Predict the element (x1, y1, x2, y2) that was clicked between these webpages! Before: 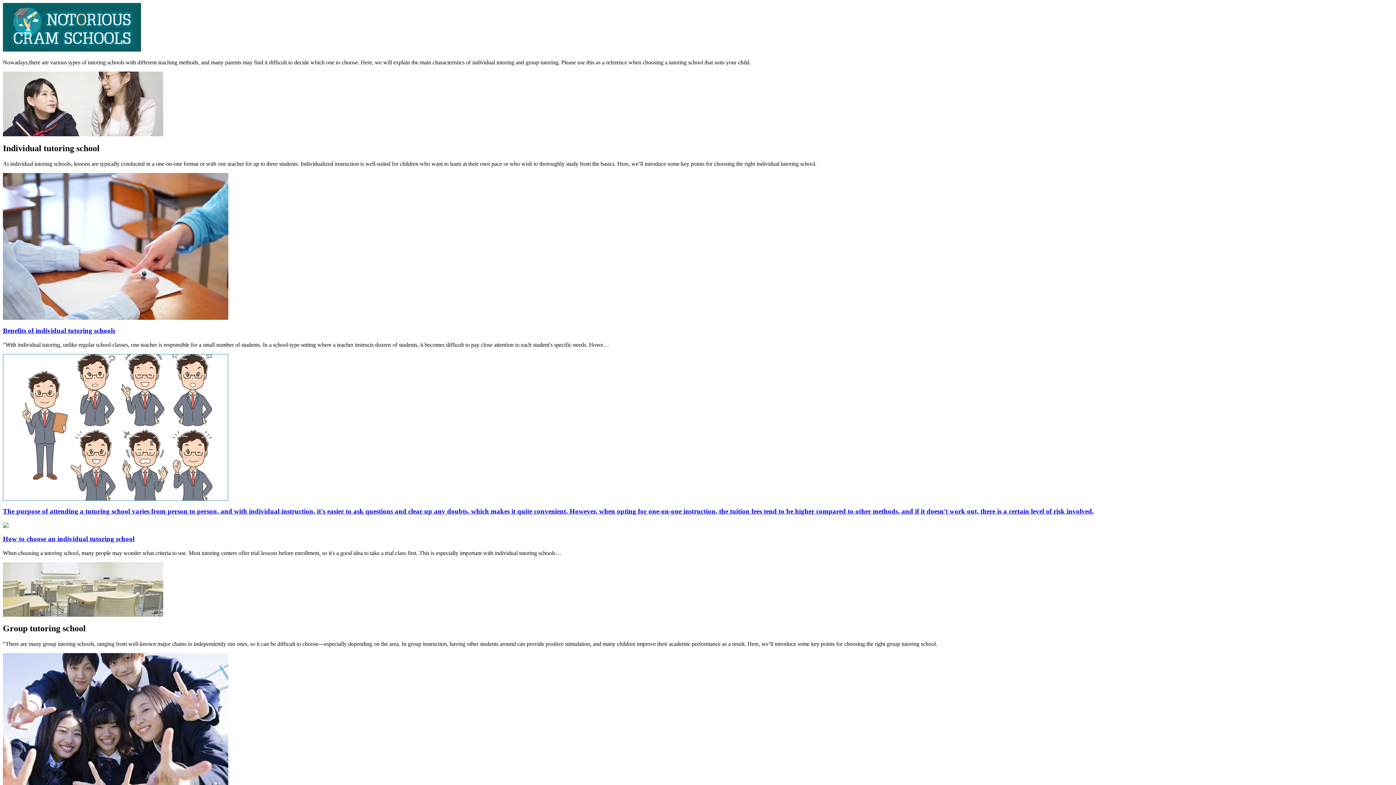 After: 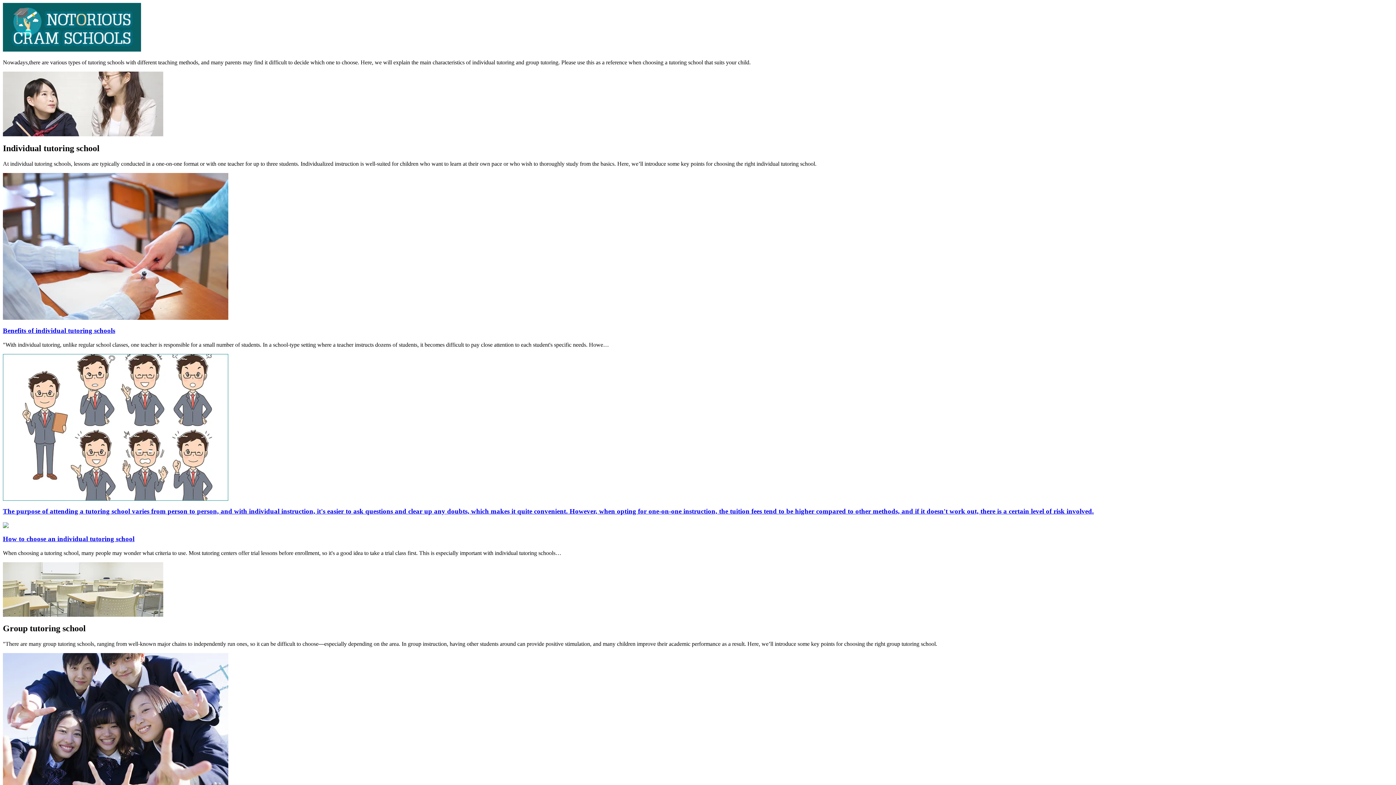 Action: bbox: (2, 611, 163, 618)